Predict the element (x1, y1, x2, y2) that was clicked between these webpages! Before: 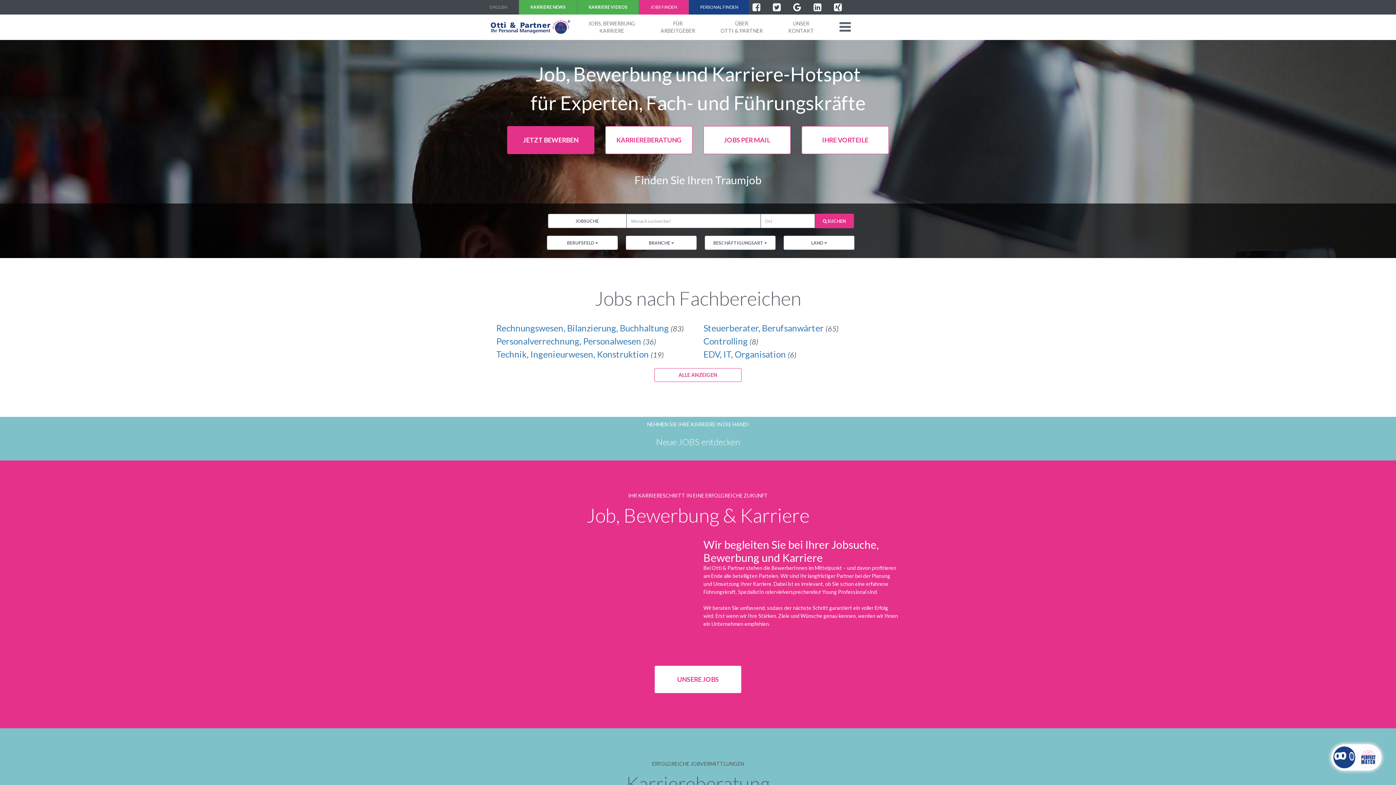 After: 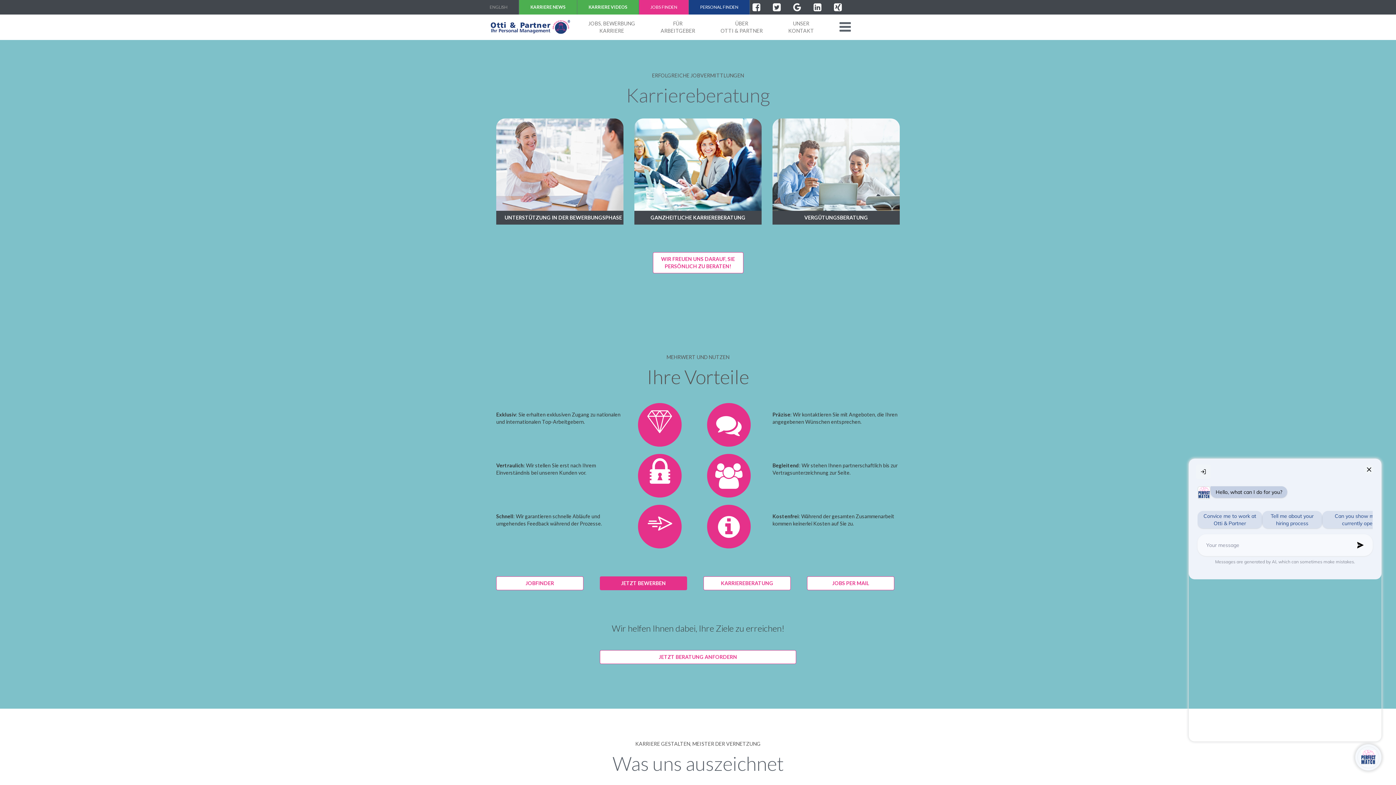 Action: label: KARRIEREBERATUNG bbox: (605, 126, 692, 154)